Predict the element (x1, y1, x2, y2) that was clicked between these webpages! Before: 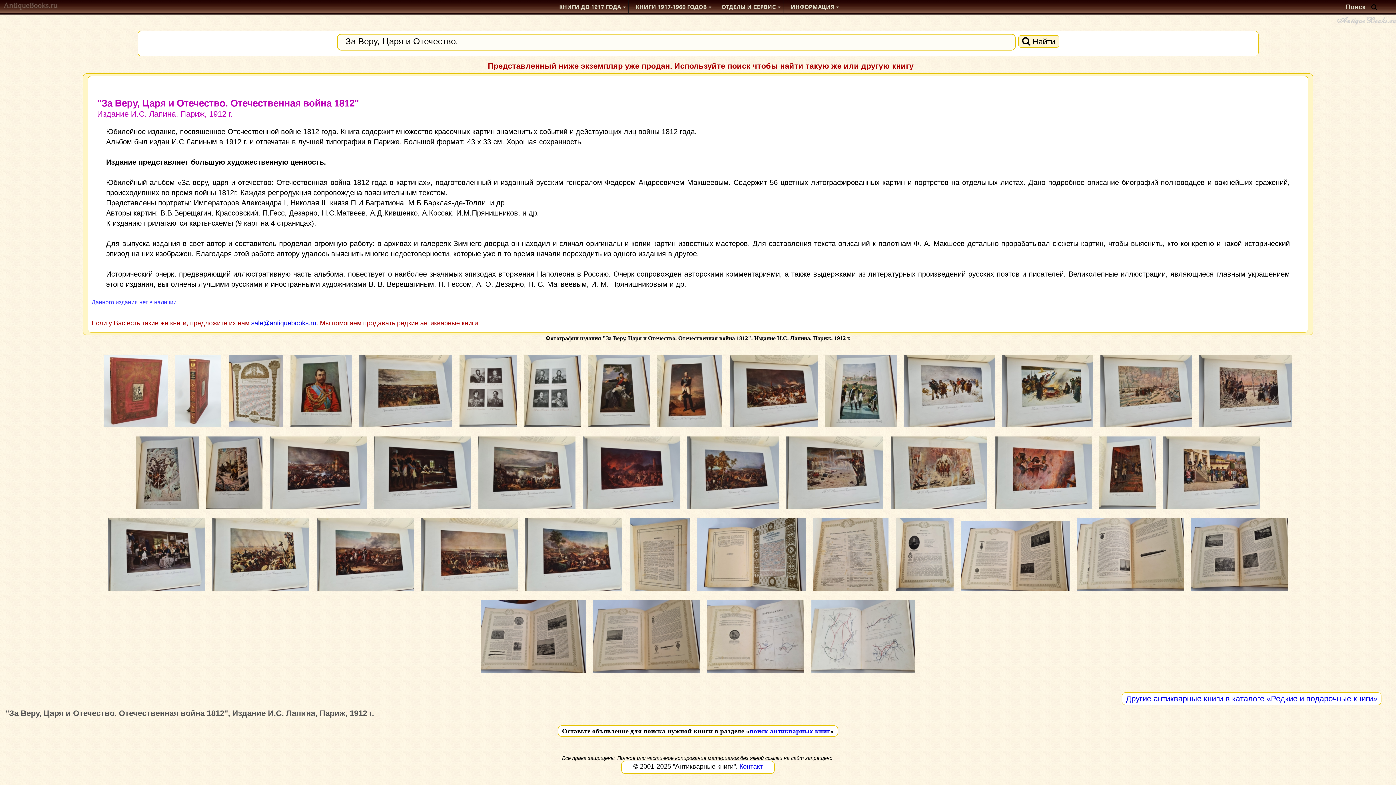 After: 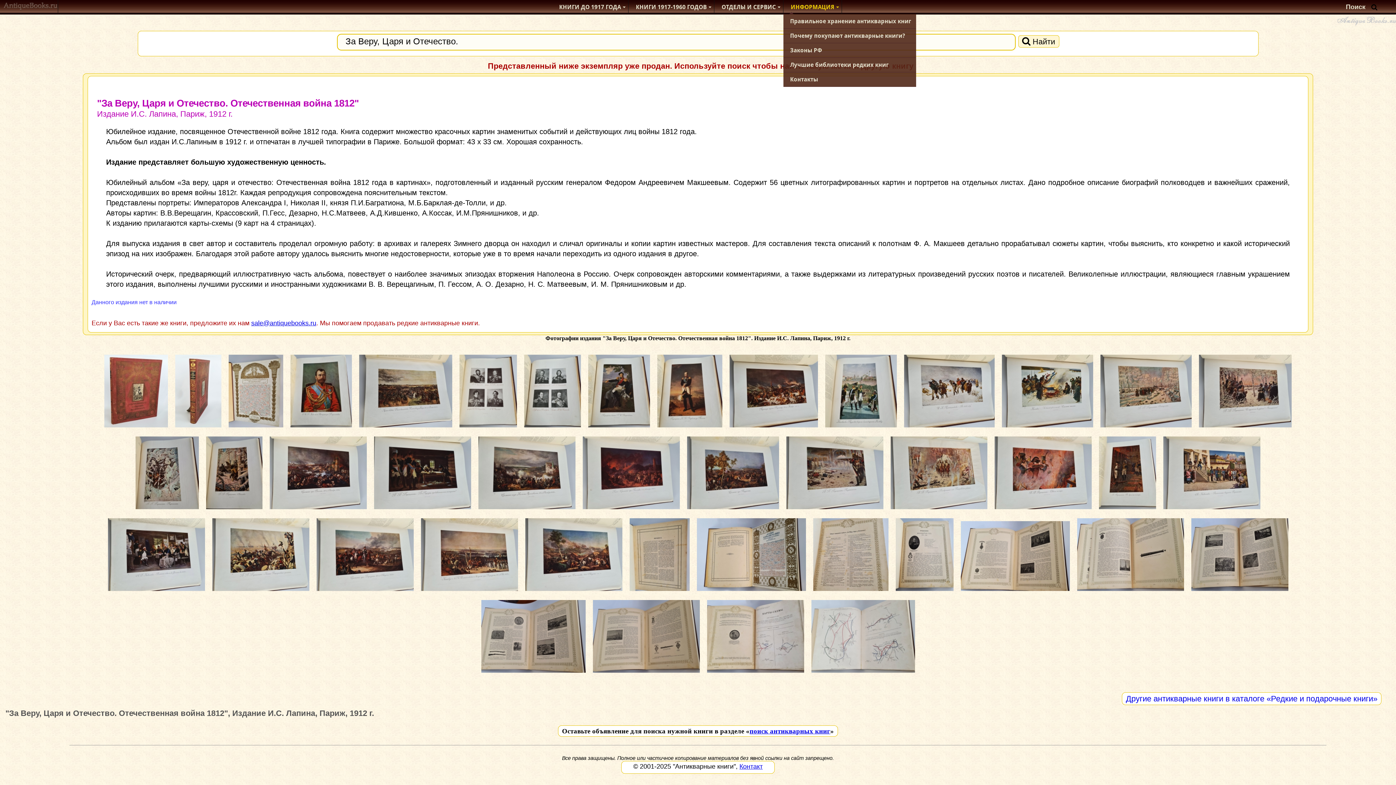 Action: bbox: (783, 0, 841, 14) label: ИНФОРМАЦИЯ